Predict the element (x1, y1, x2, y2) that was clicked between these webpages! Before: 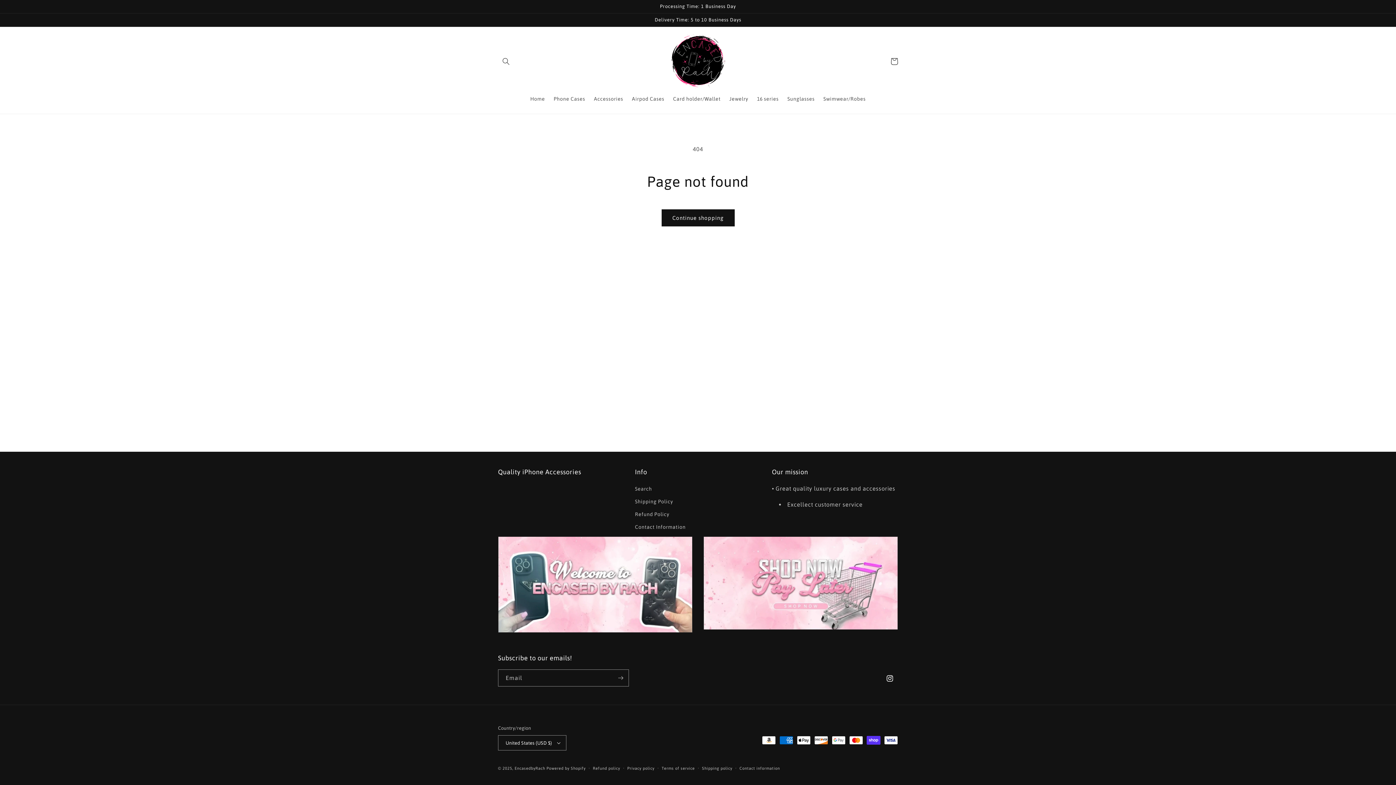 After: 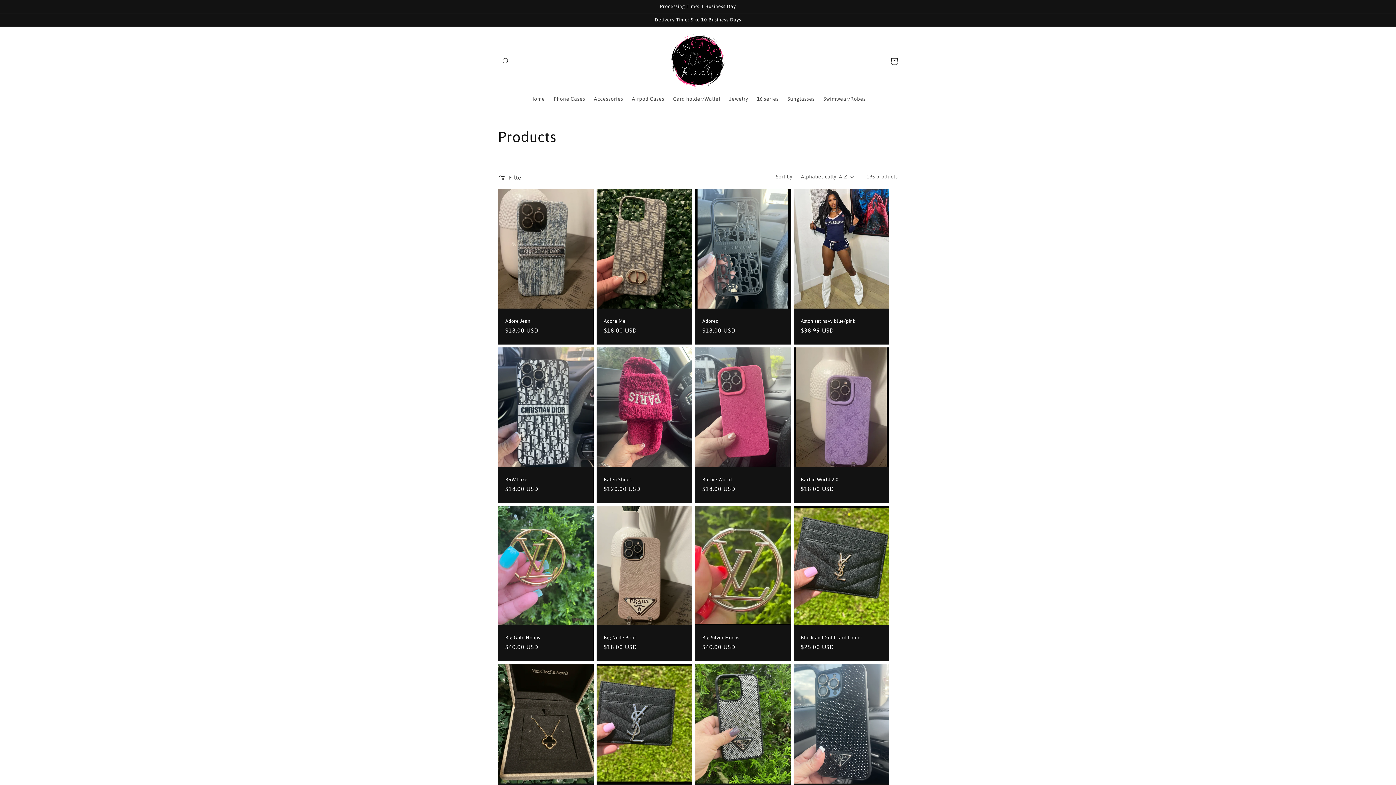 Action: label: Continue shopping bbox: (661, 209, 734, 226)